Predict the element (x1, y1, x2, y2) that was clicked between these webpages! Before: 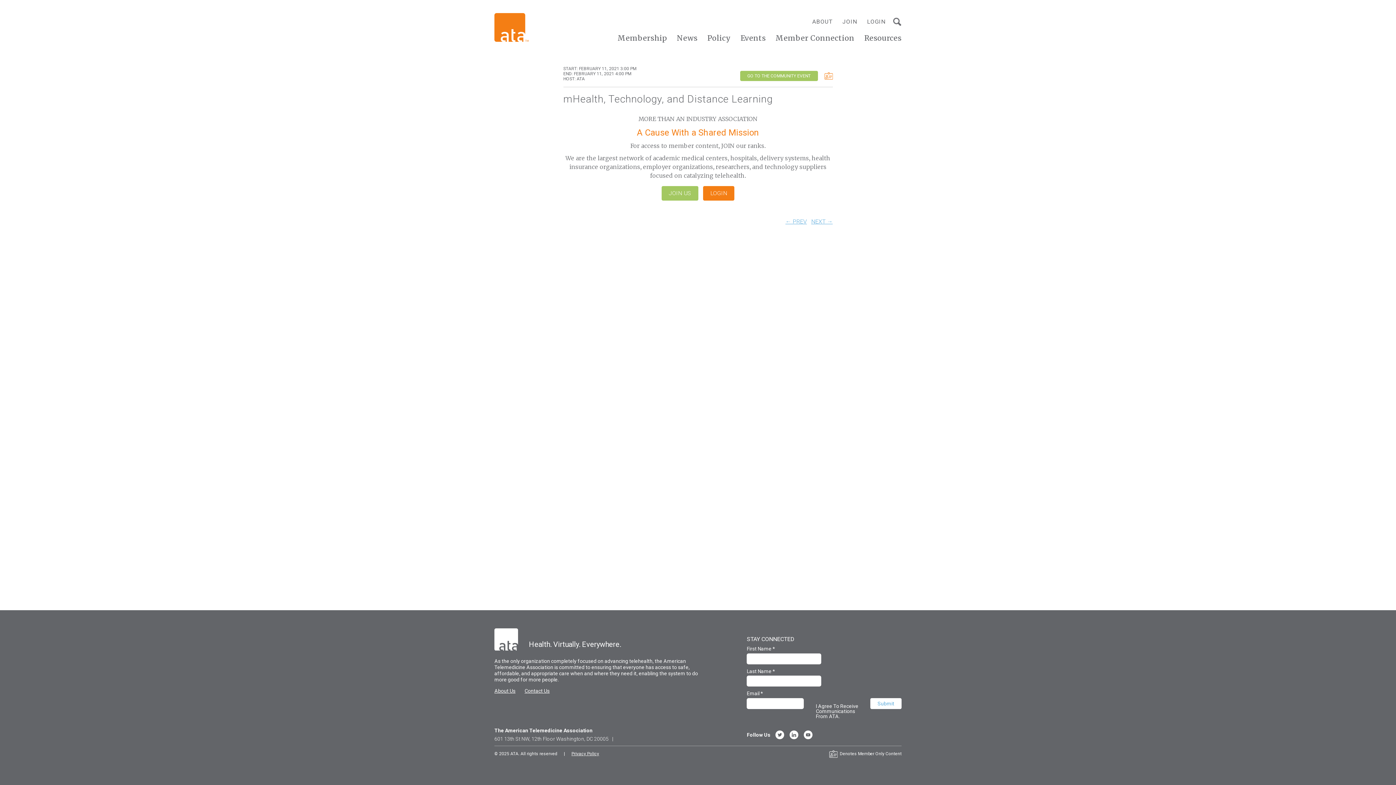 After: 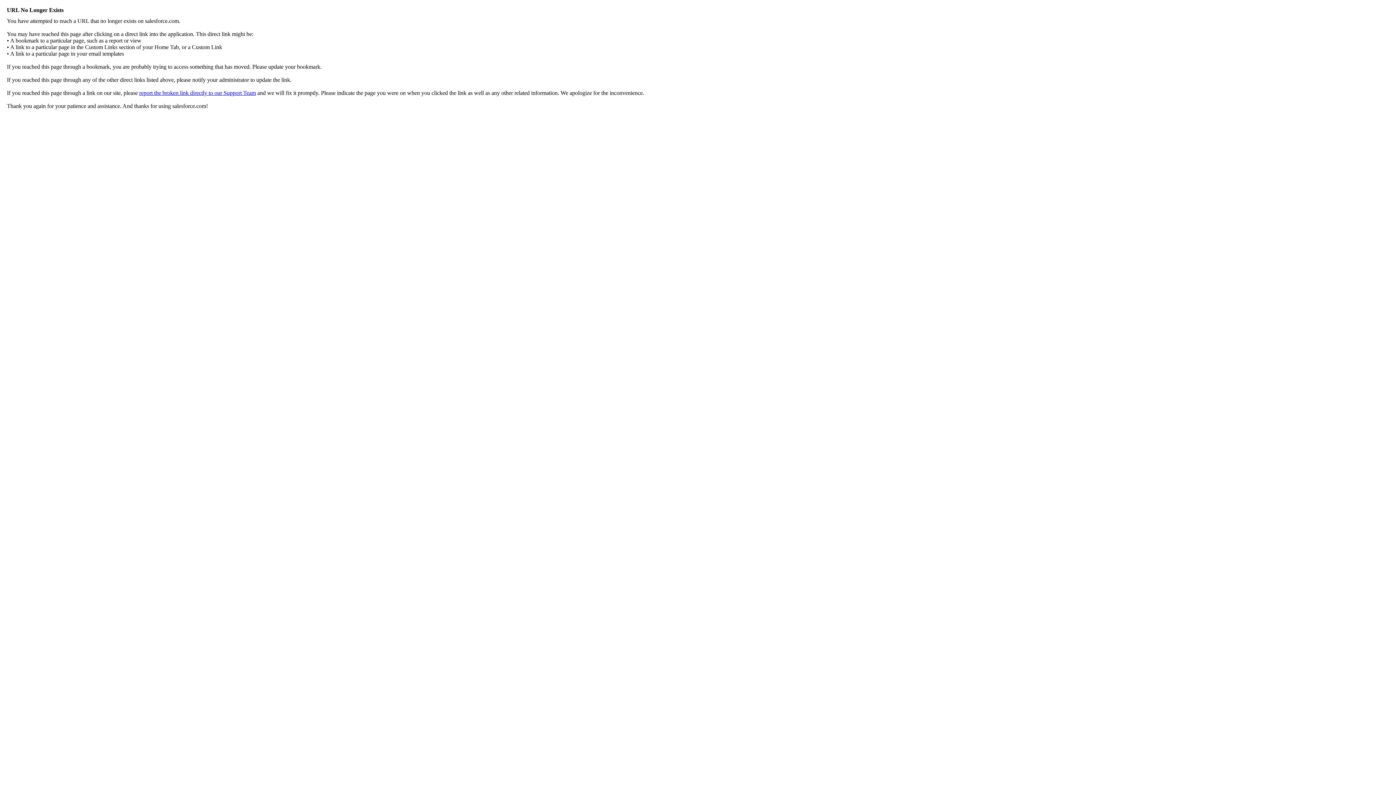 Action: bbox: (703, 186, 734, 200) label: LOGIN